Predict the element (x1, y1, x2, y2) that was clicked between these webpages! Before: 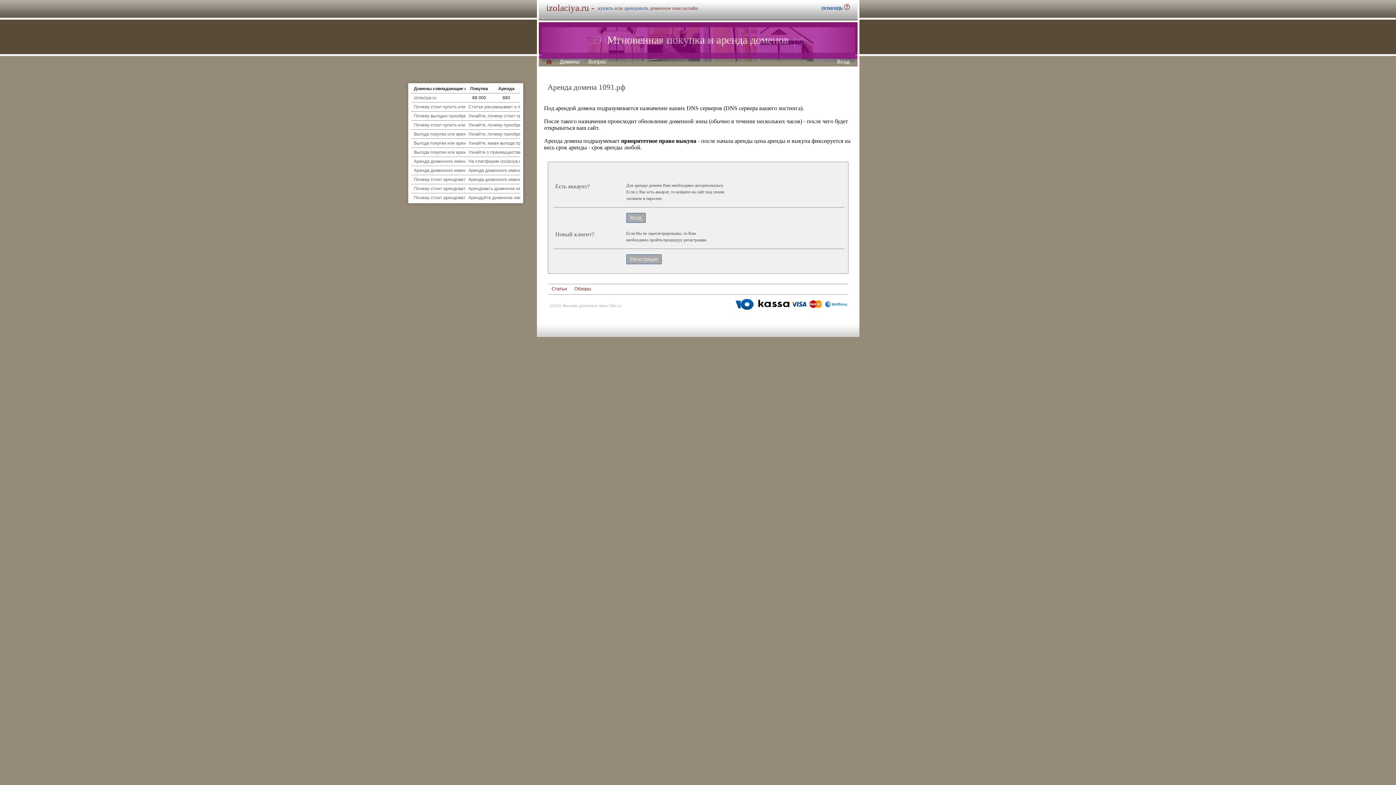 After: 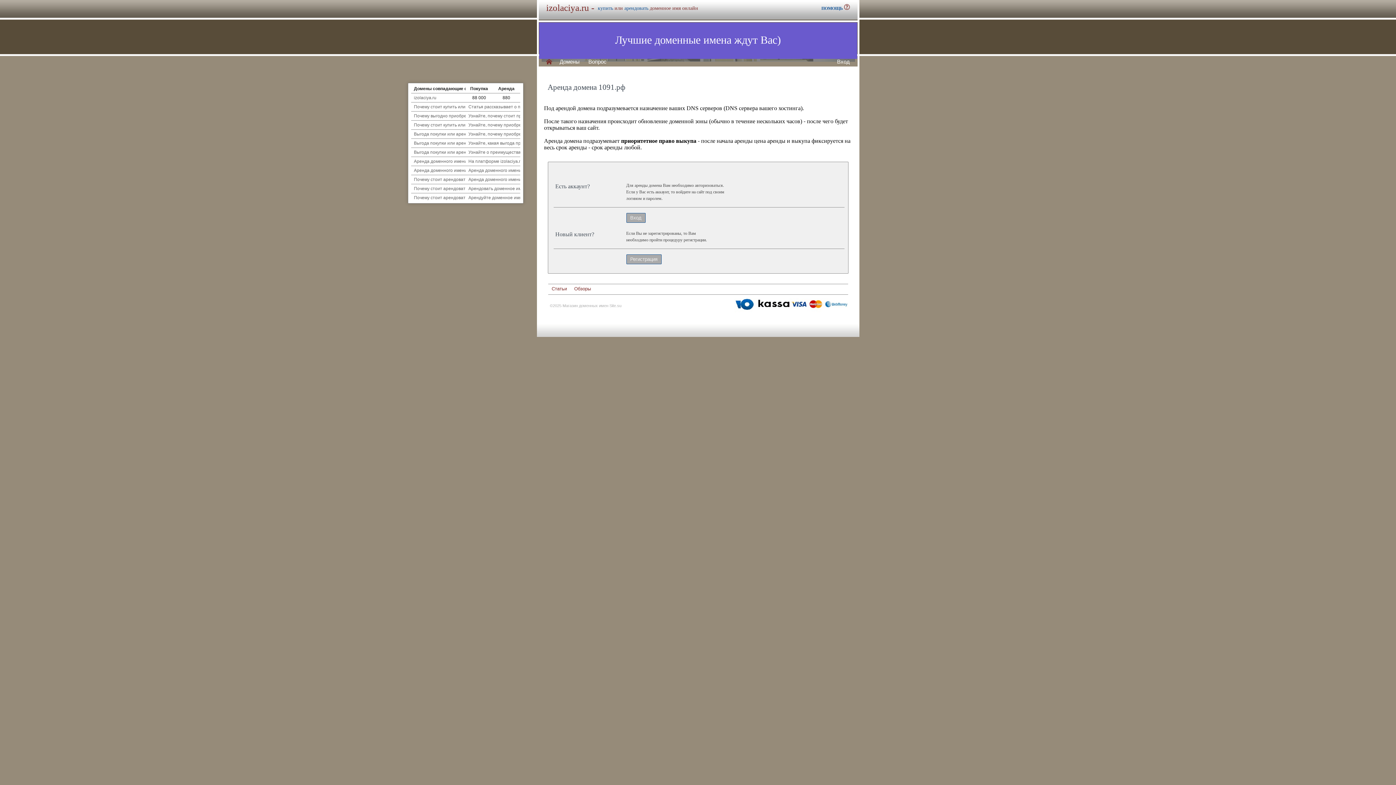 Action: bbox: (734, 309, 848, 313)